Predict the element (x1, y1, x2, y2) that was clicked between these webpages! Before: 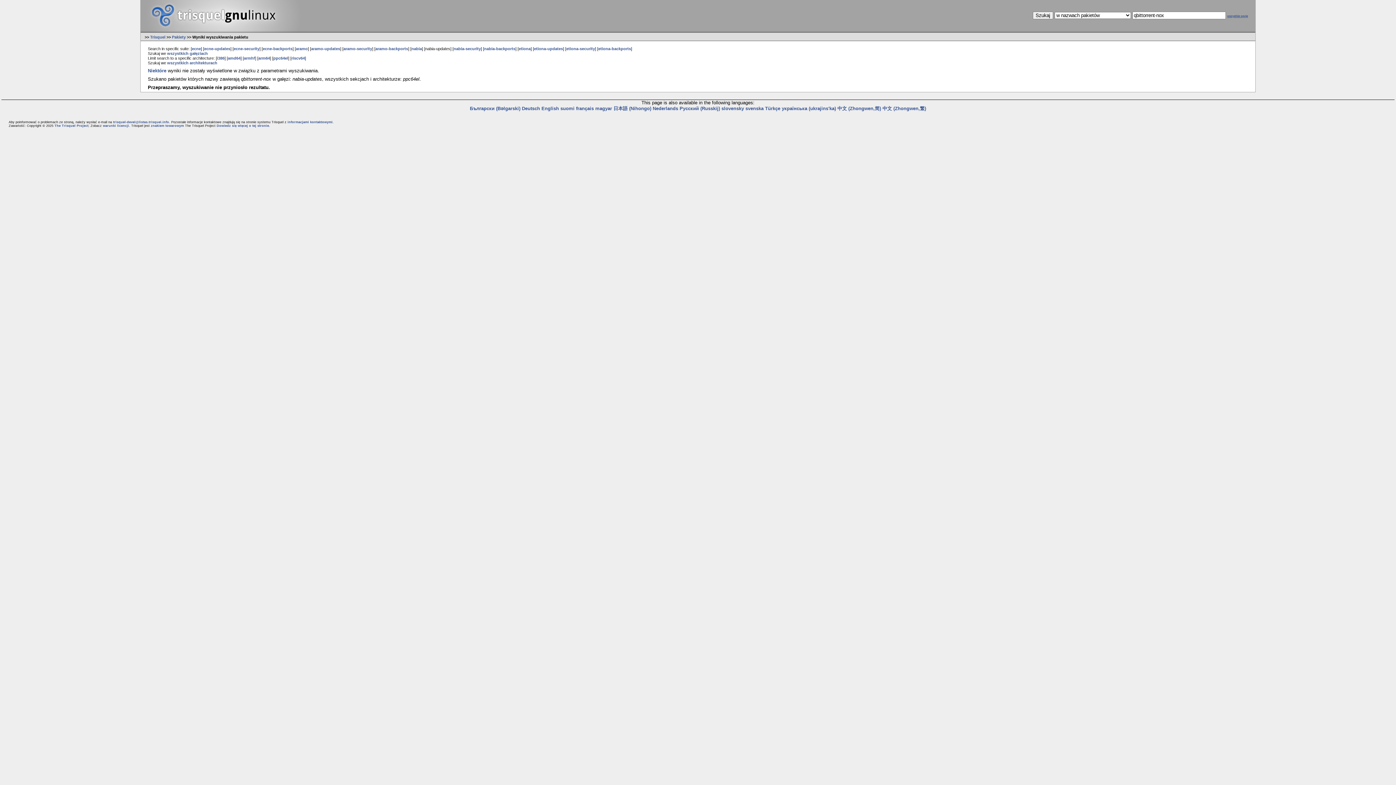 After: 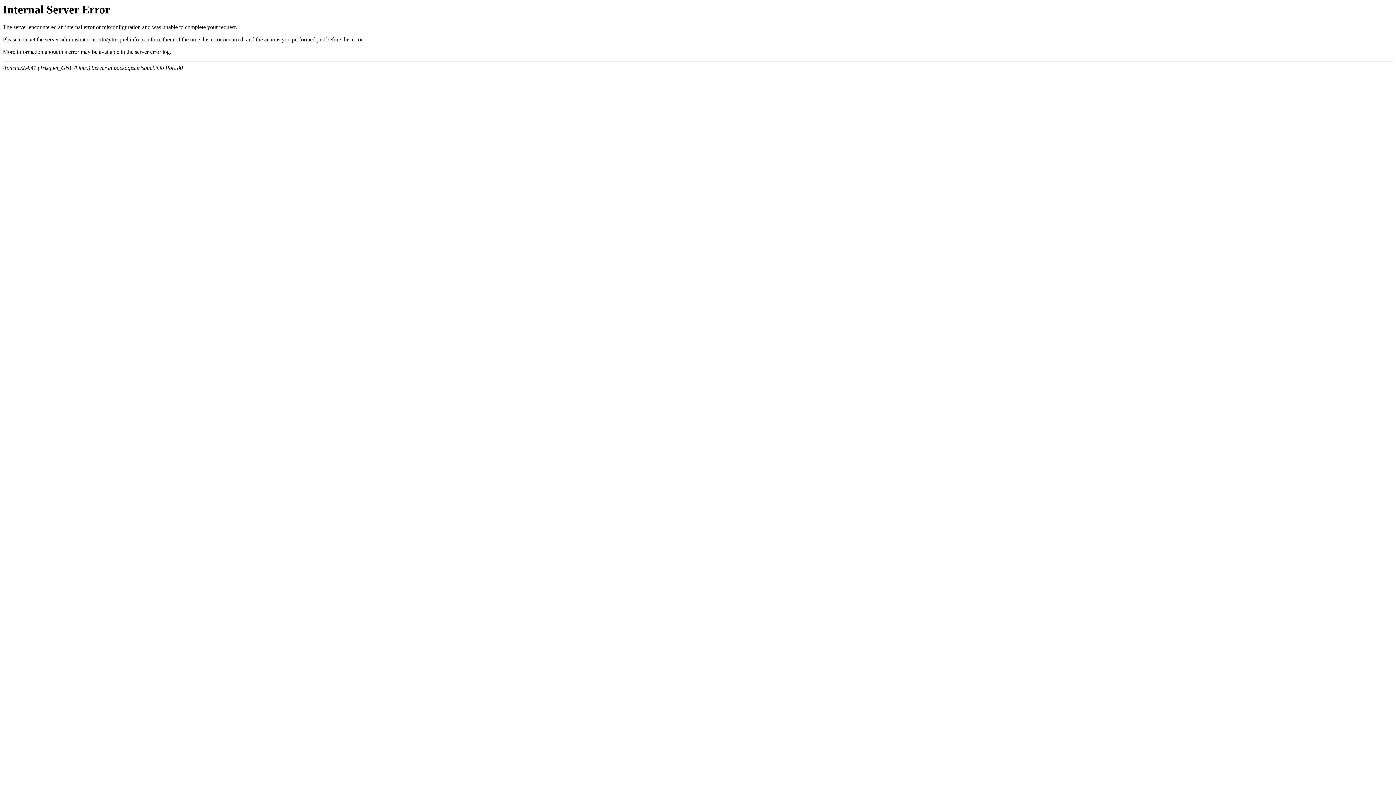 Action: bbox: (882, 105, 926, 111) label: 中文 (Zhongwen,繁)